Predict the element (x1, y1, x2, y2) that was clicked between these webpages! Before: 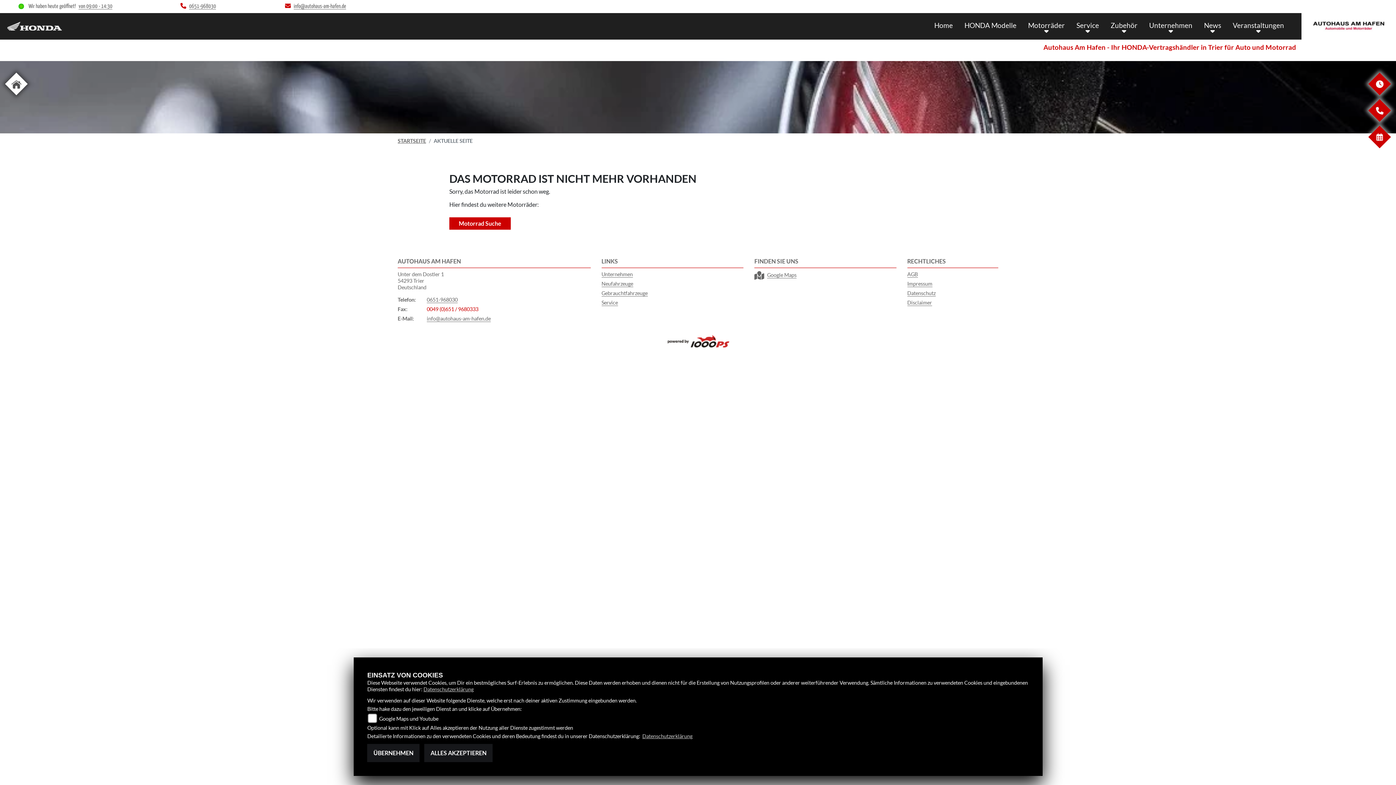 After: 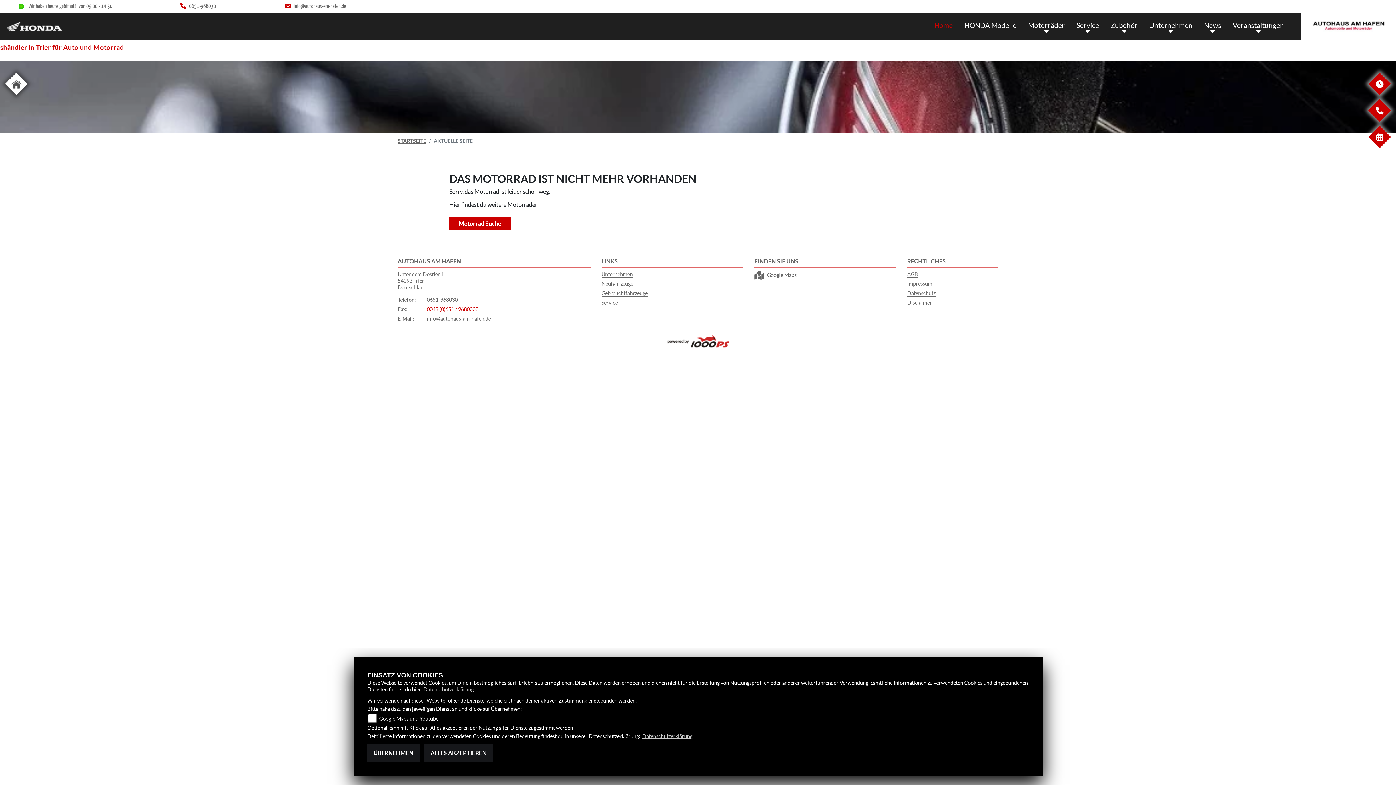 Action: bbox: (928, 18, 958, 34) label: Home